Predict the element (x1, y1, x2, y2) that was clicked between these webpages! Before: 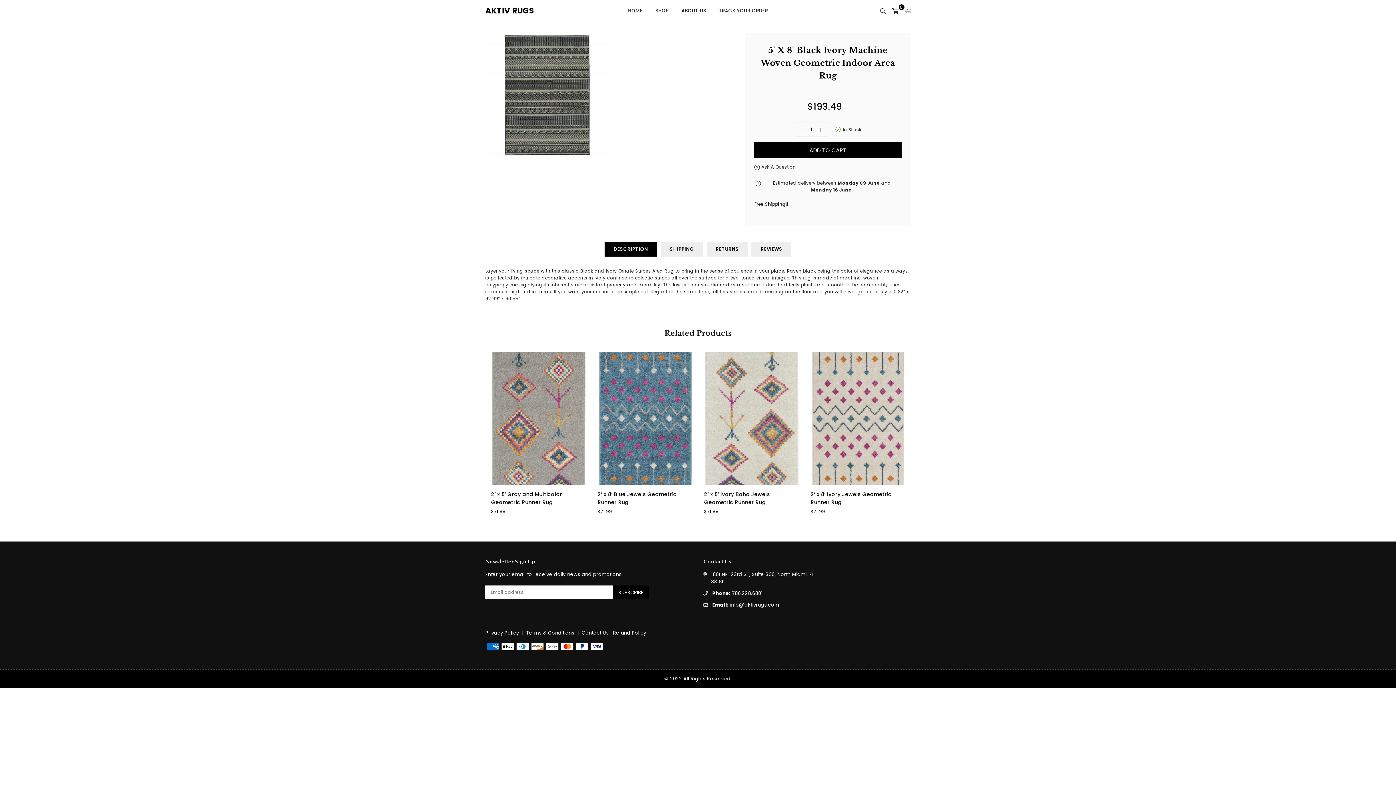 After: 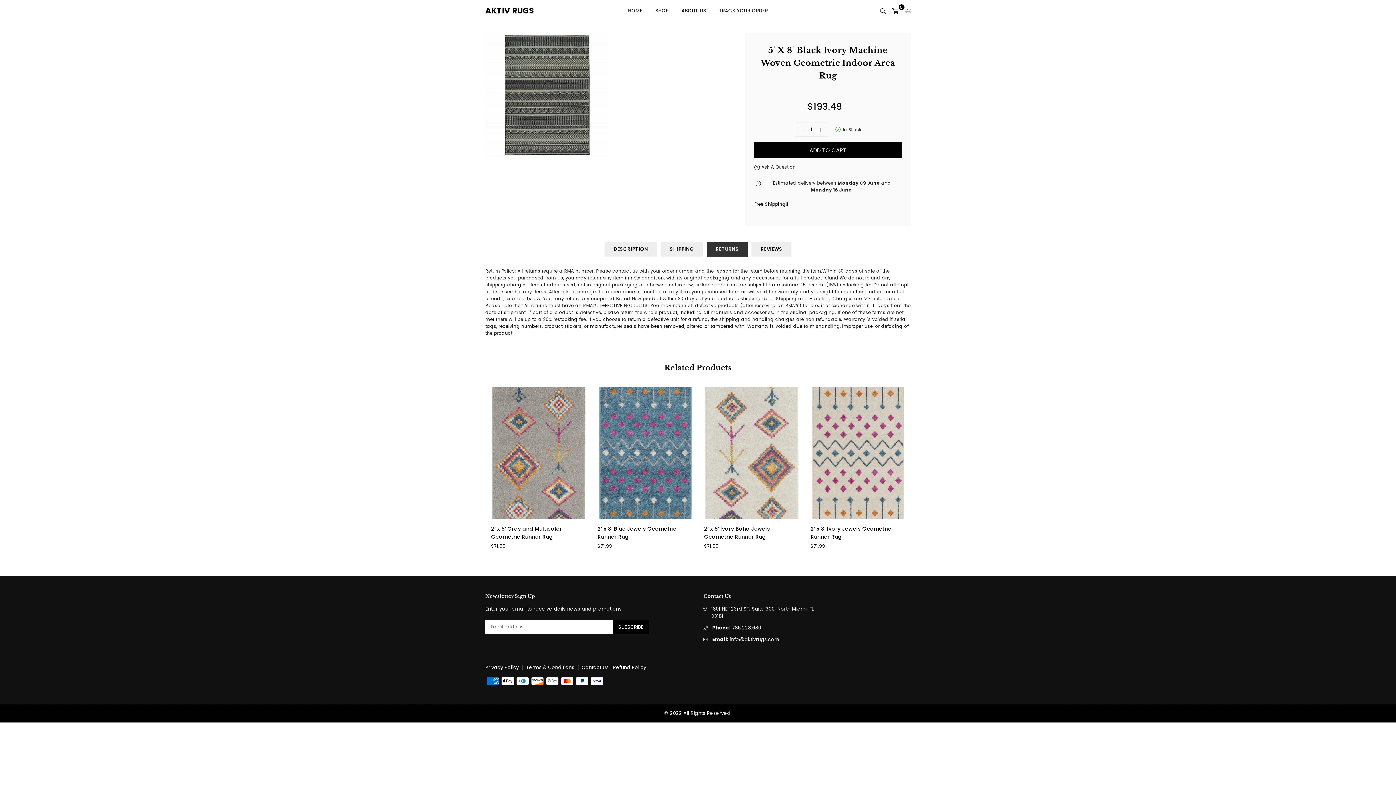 Action: bbox: (706, 242, 748, 256) label: RETURNS